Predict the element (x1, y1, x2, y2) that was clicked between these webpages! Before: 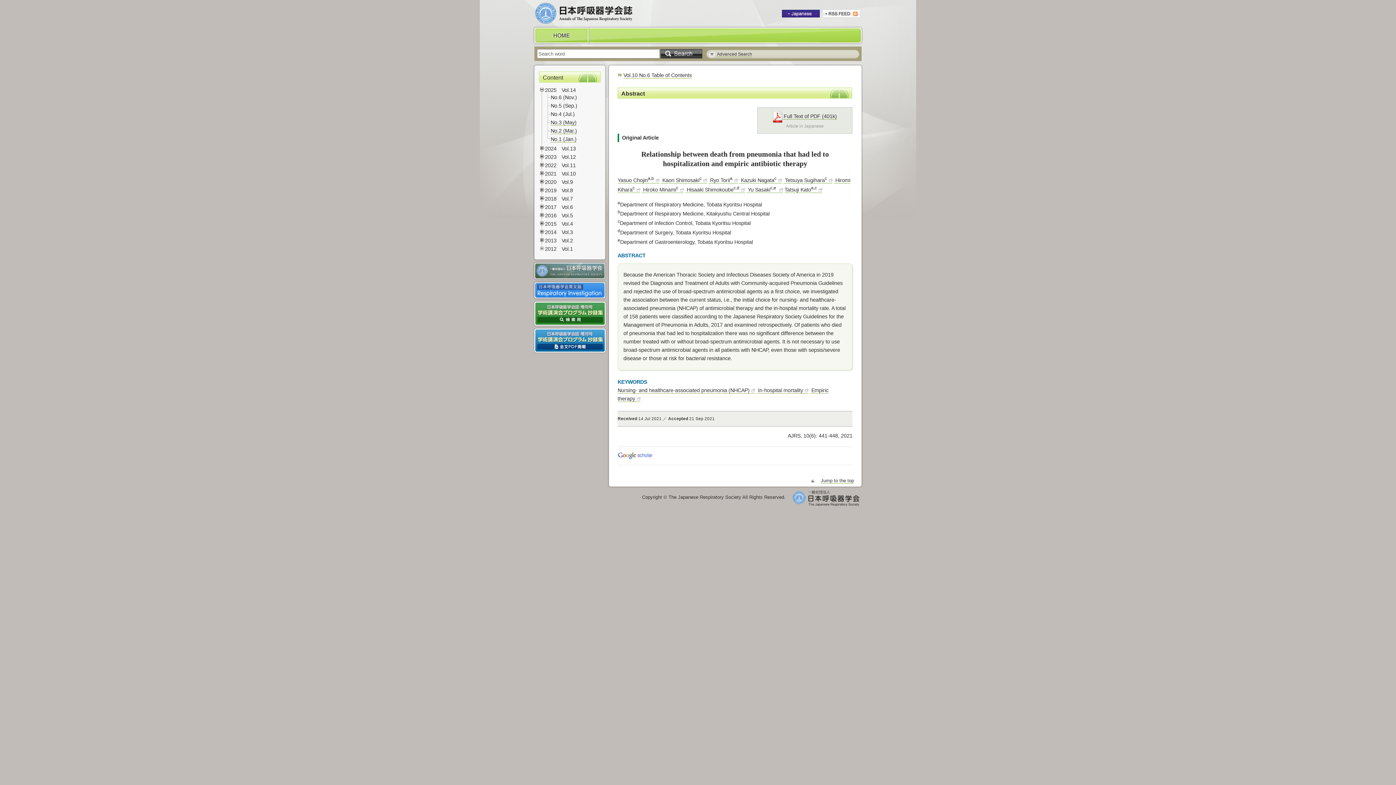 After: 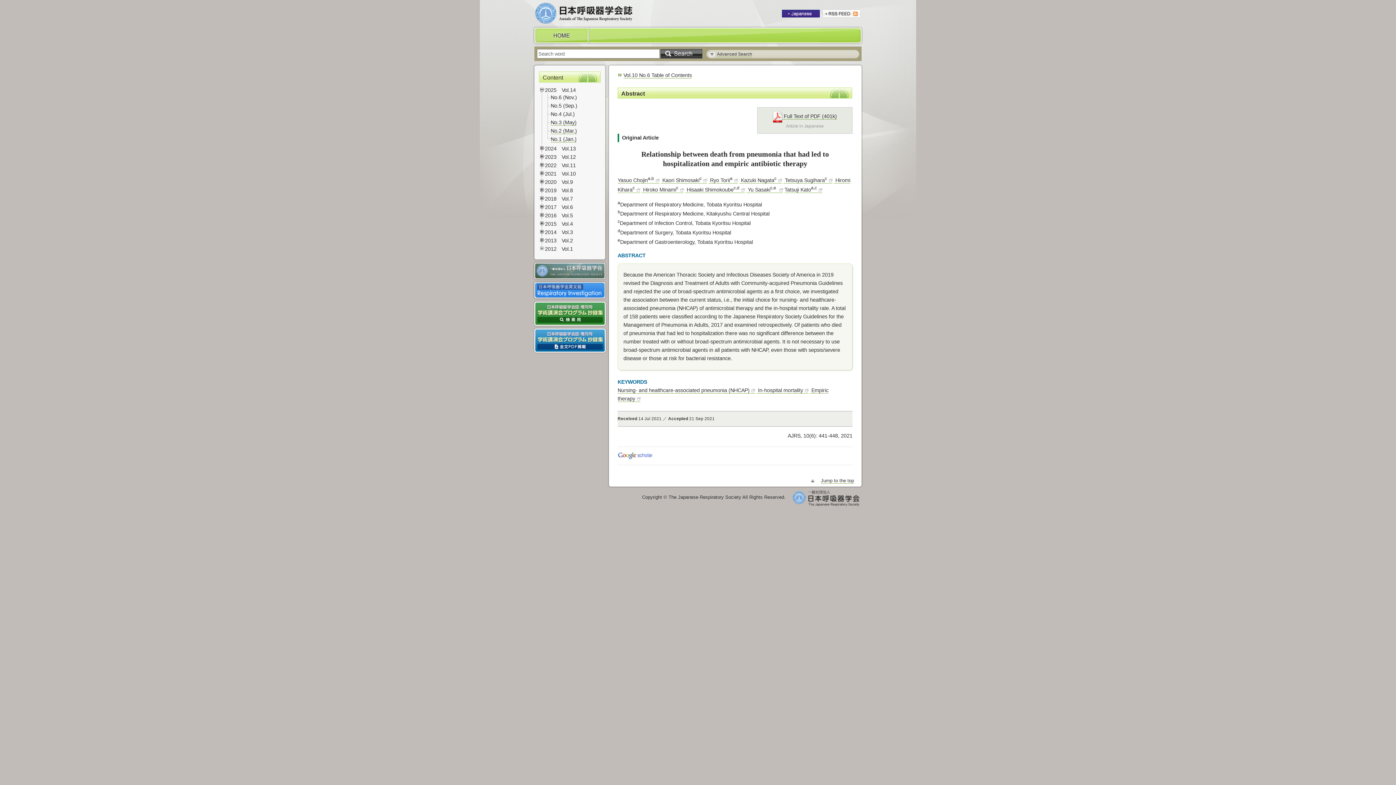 Action: bbox: (617, 453, 661, 458)